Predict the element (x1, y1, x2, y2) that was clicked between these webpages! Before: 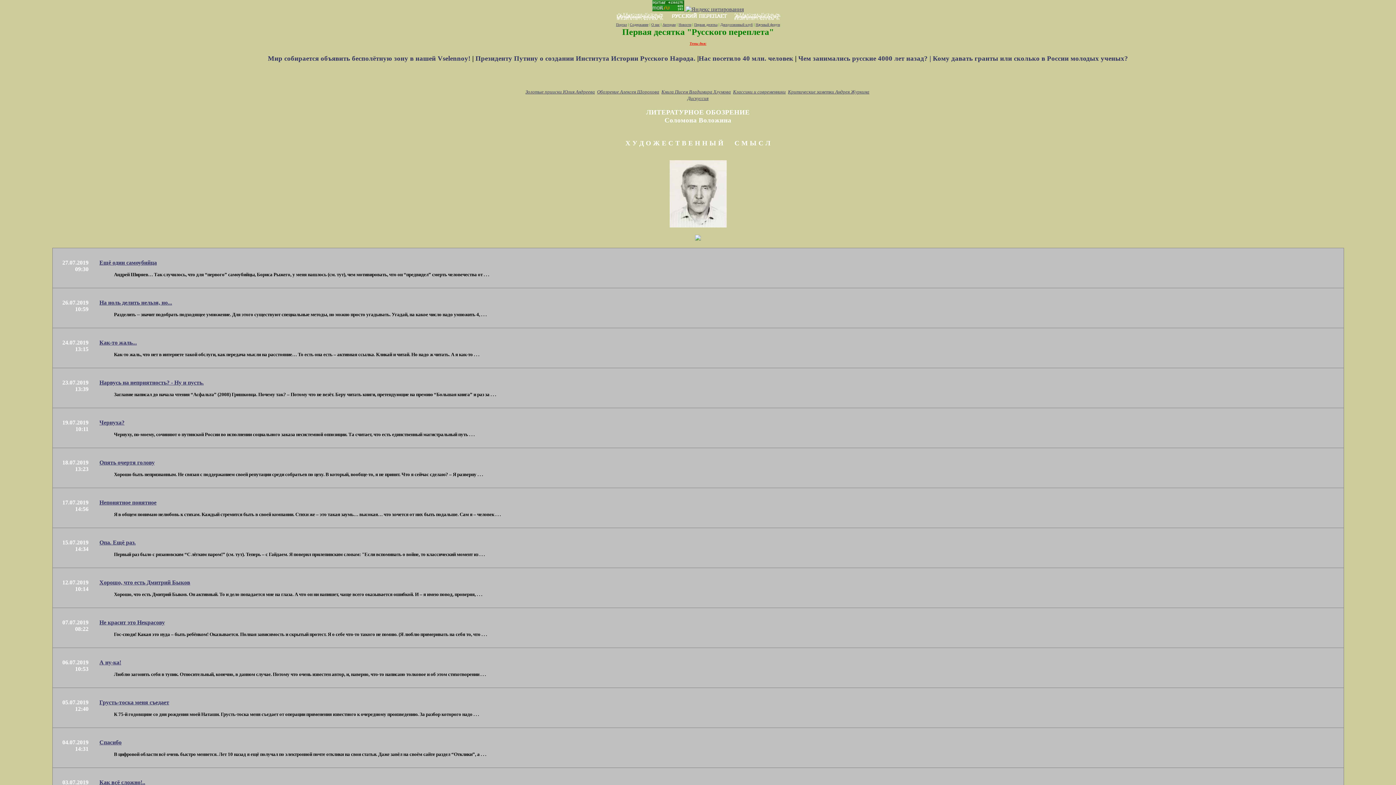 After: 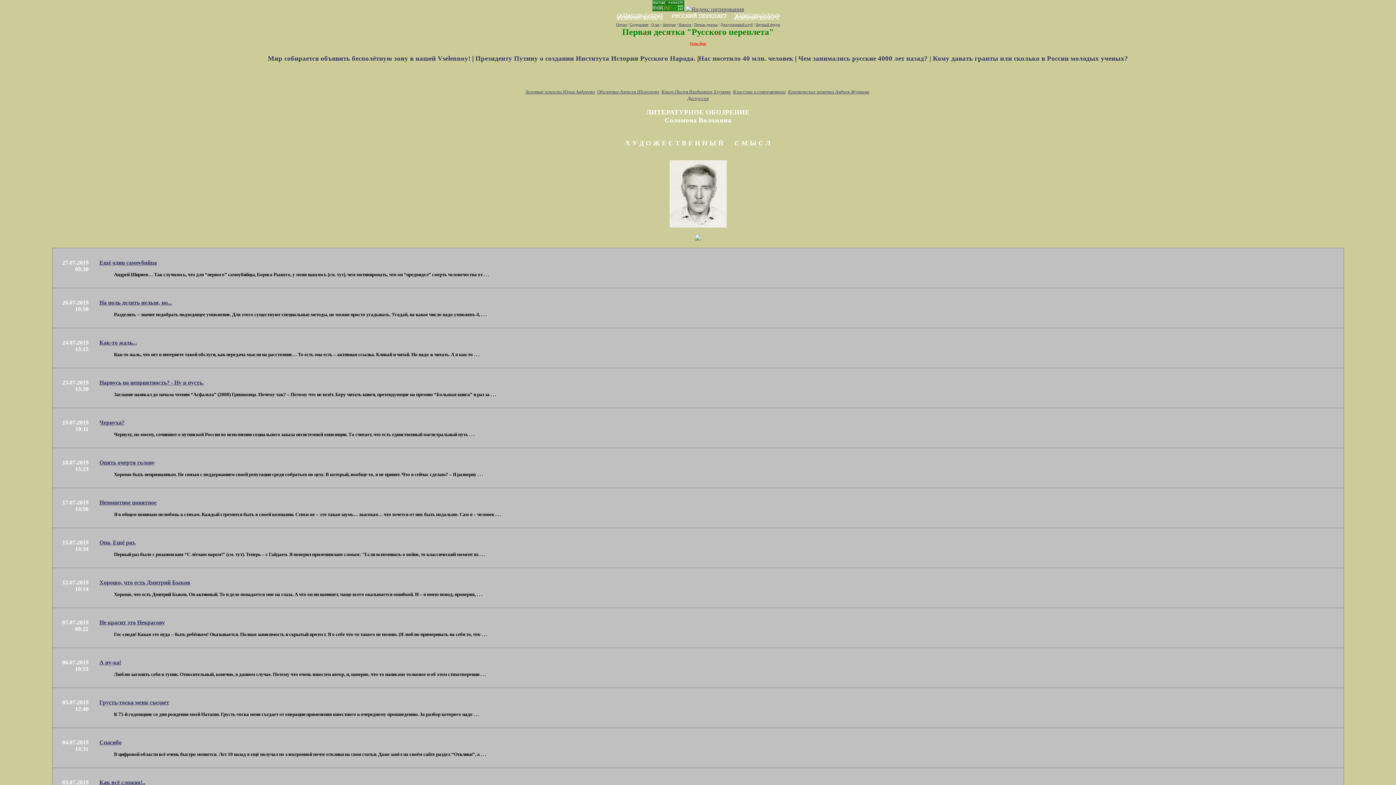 Action: bbox: (62, 539, 88, 545) label: 15.07.2019